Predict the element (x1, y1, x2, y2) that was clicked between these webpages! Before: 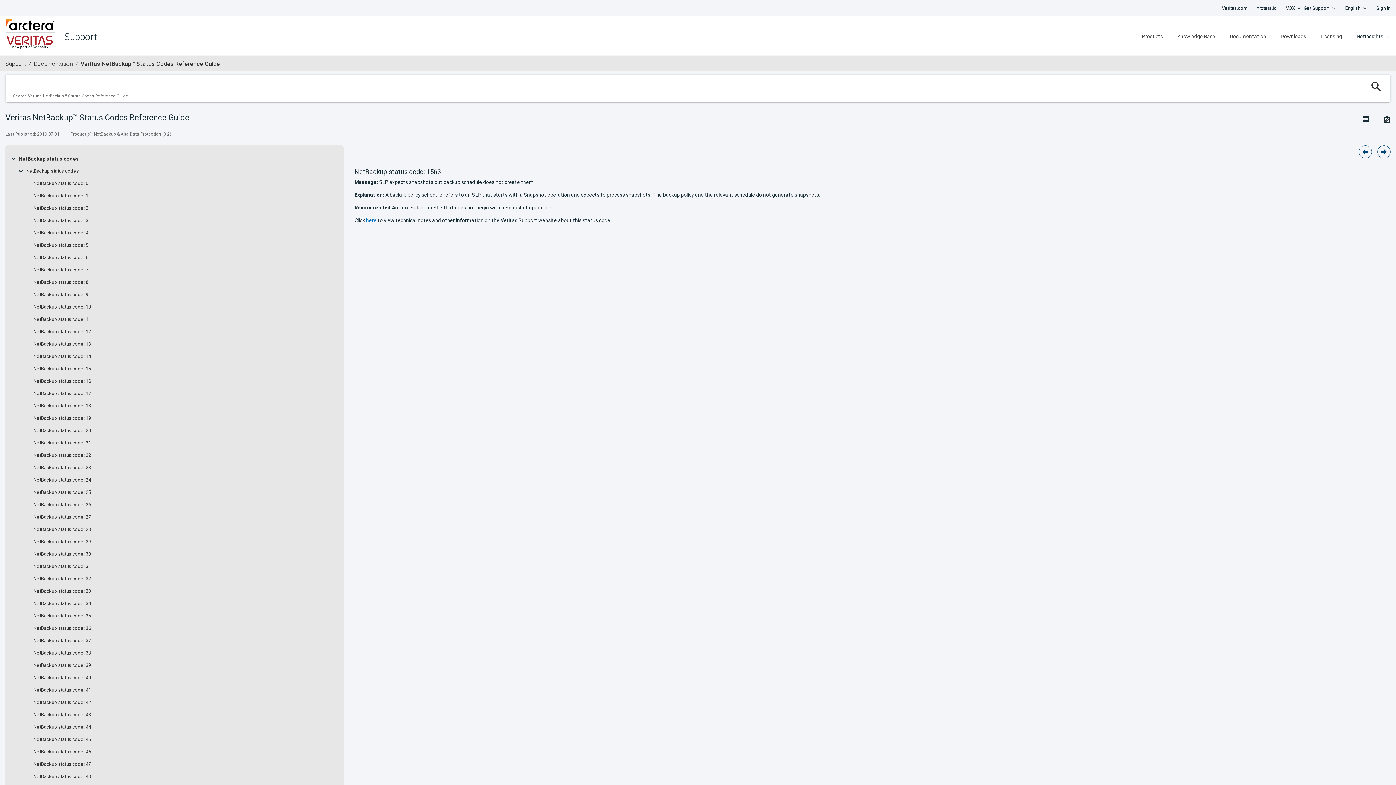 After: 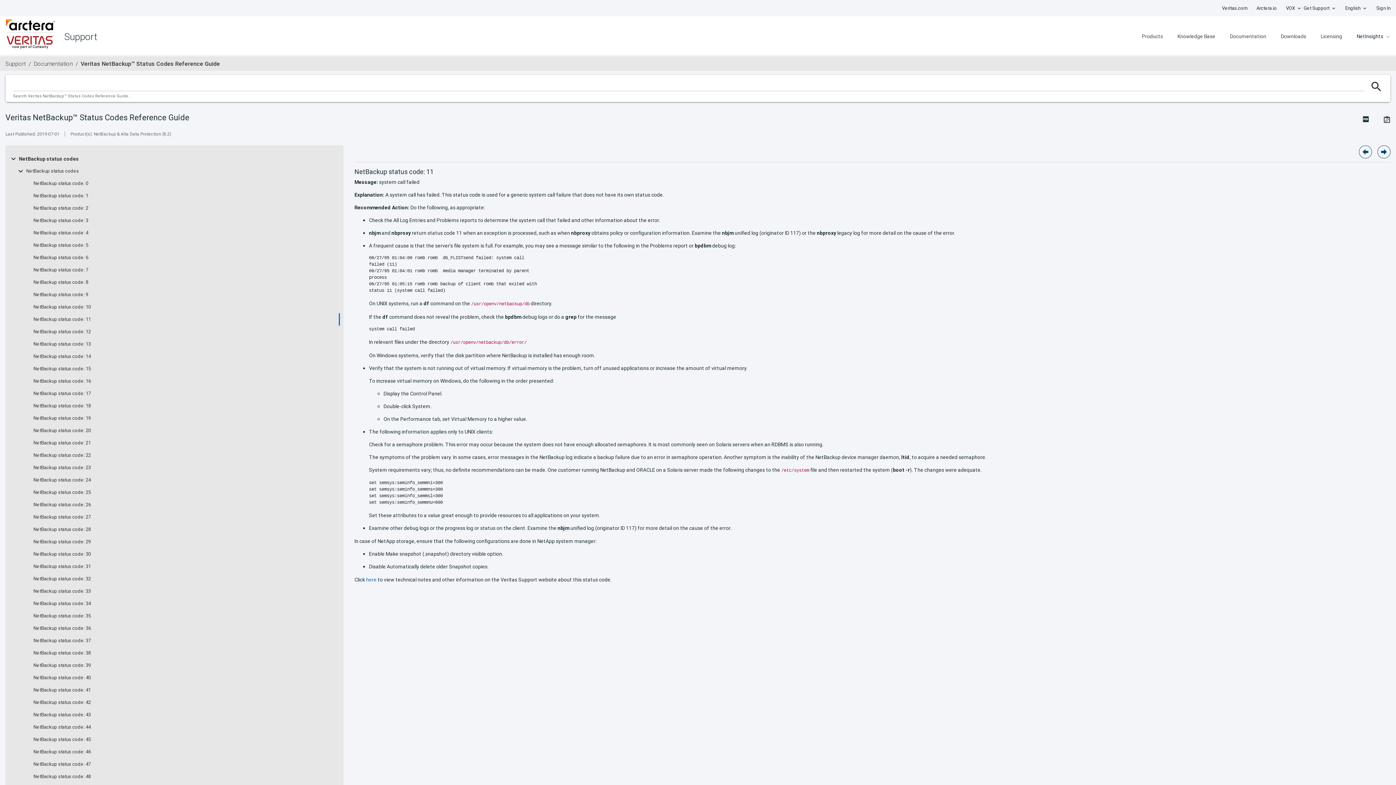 Action: bbox: (33, 316, 90, 322) label: NetBackup status code: 11